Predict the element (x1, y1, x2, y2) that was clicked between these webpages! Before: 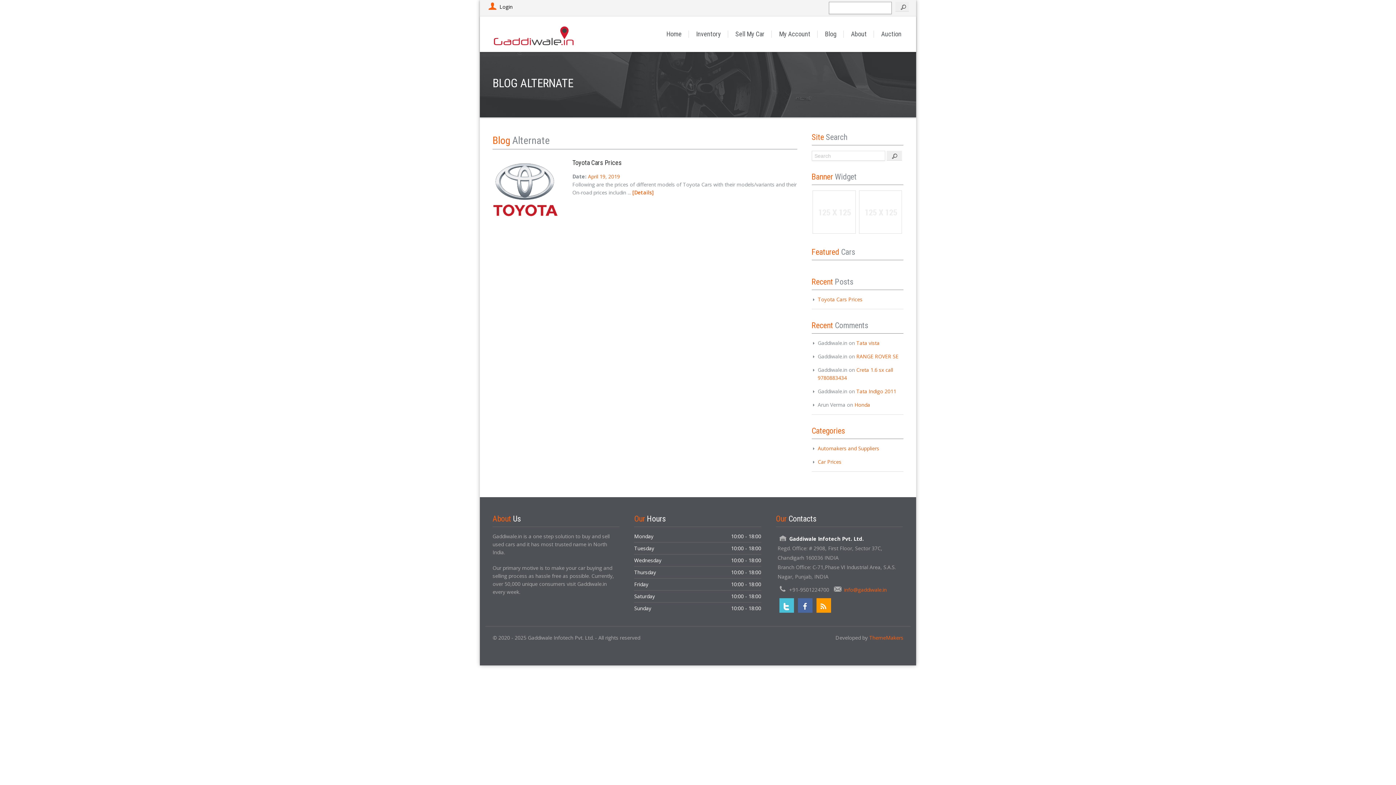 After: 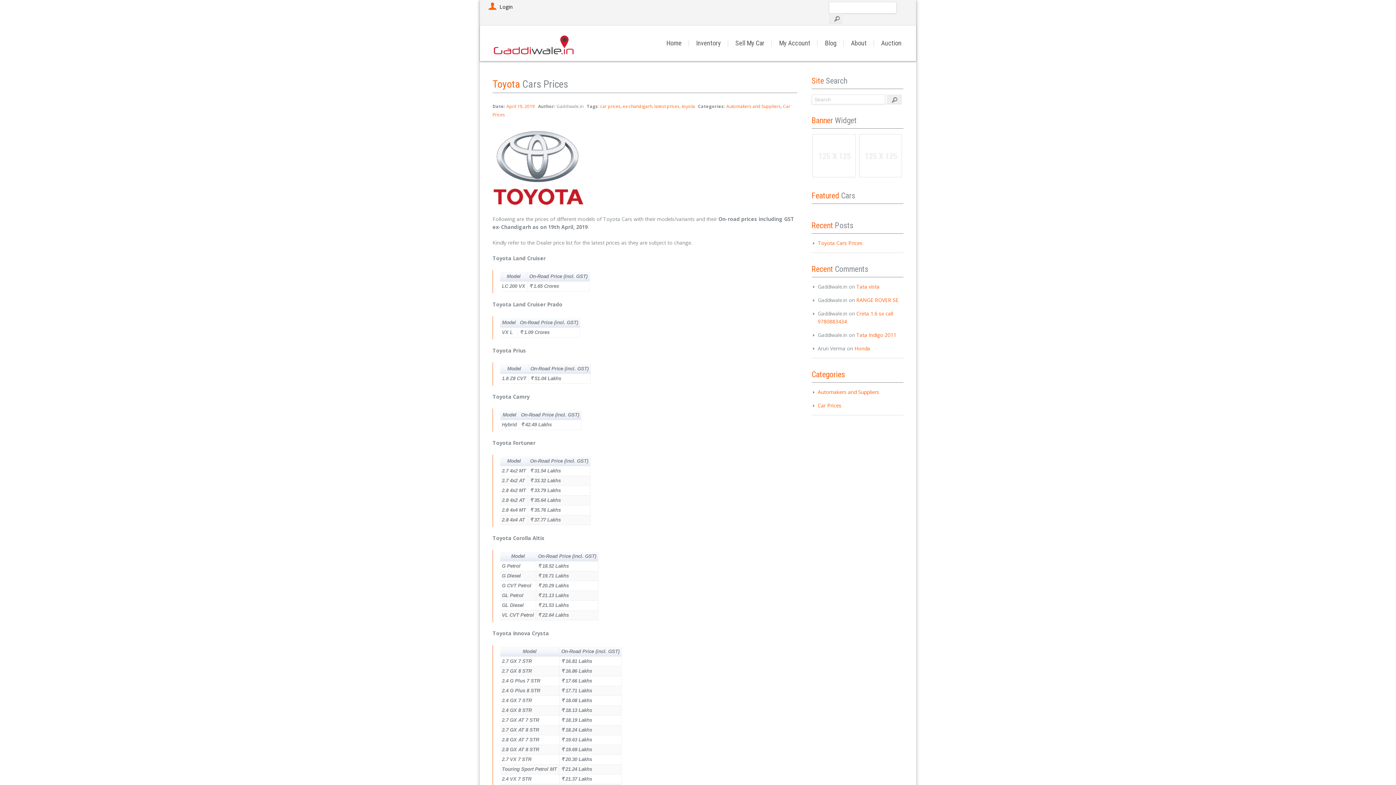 Action: bbox: (492, 158, 557, 223)